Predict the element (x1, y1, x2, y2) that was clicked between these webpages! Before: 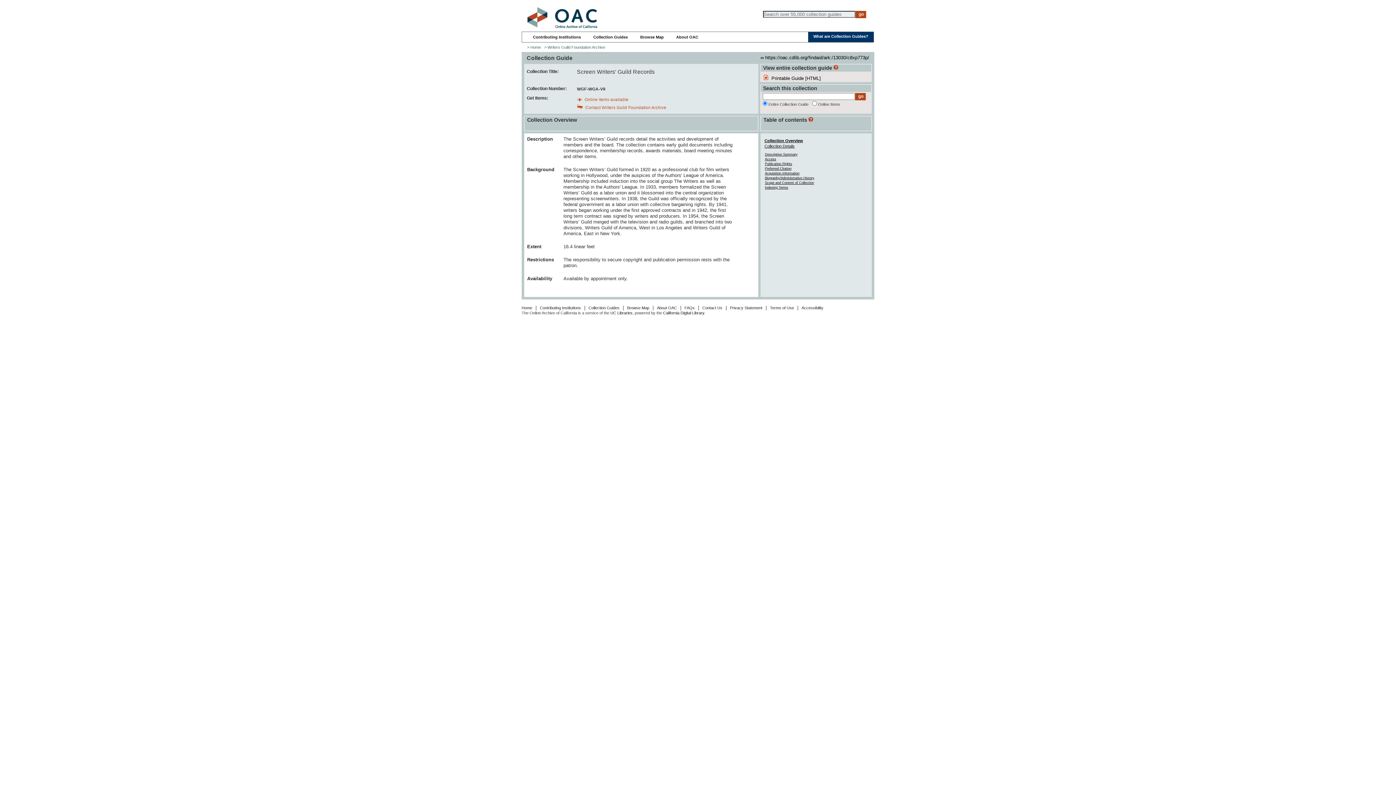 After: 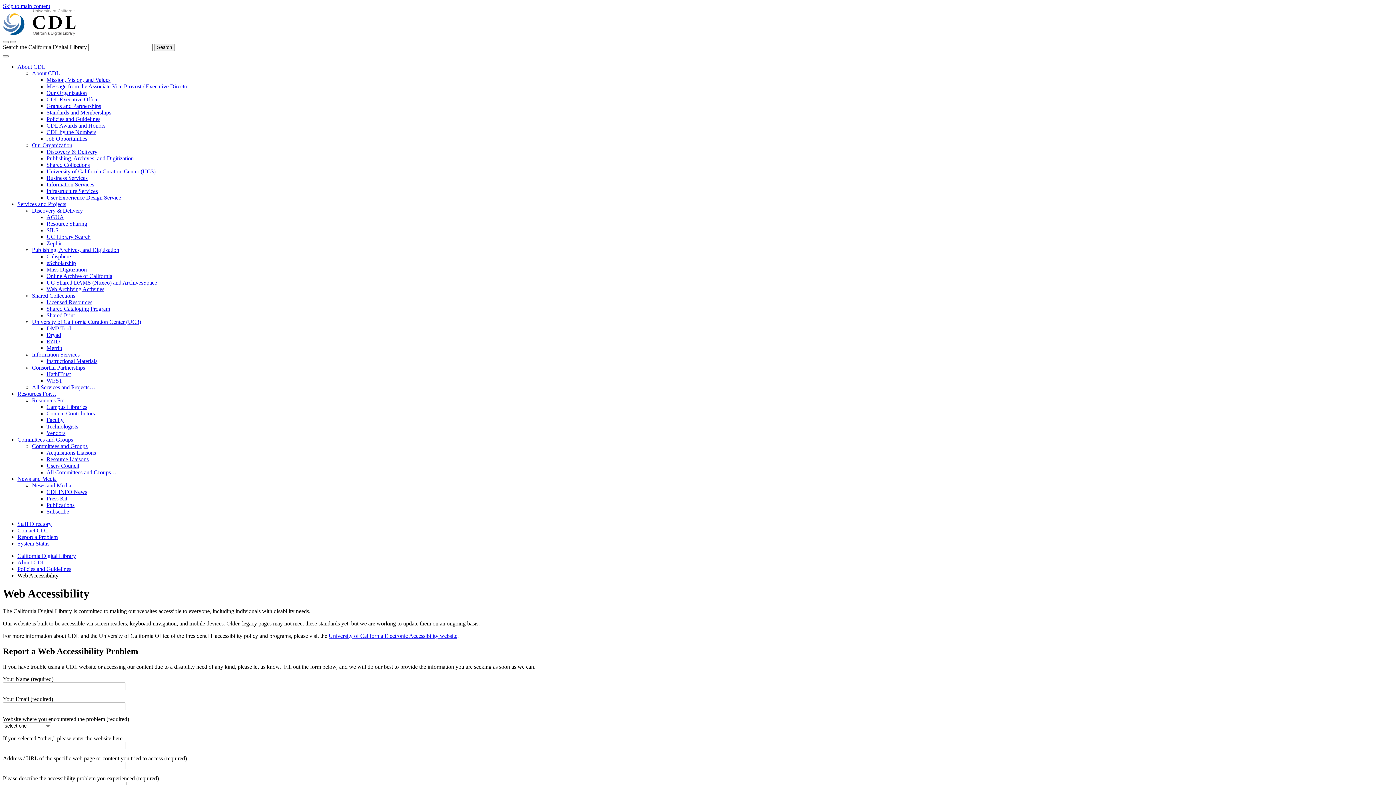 Action: bbox: (801, 305, 823, 310) label: Accessibility